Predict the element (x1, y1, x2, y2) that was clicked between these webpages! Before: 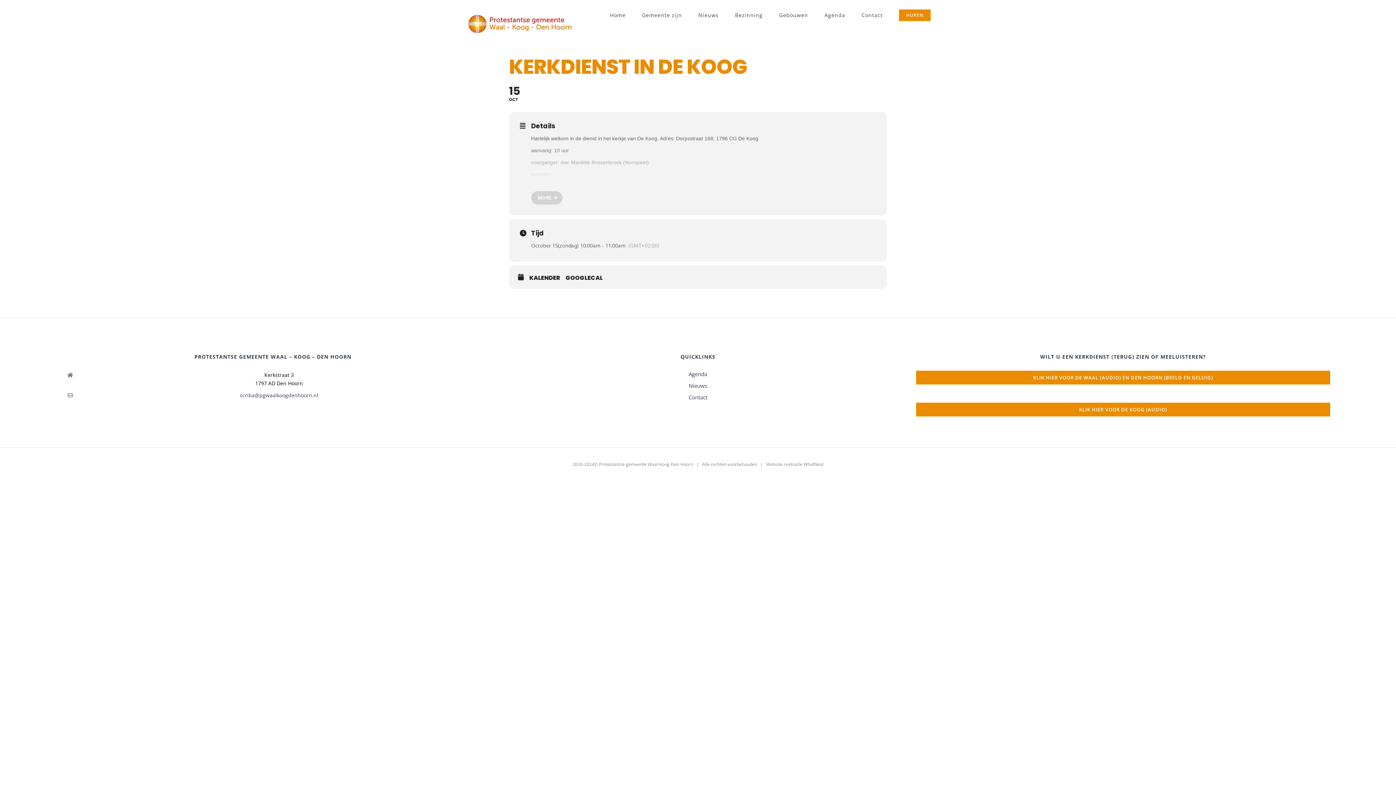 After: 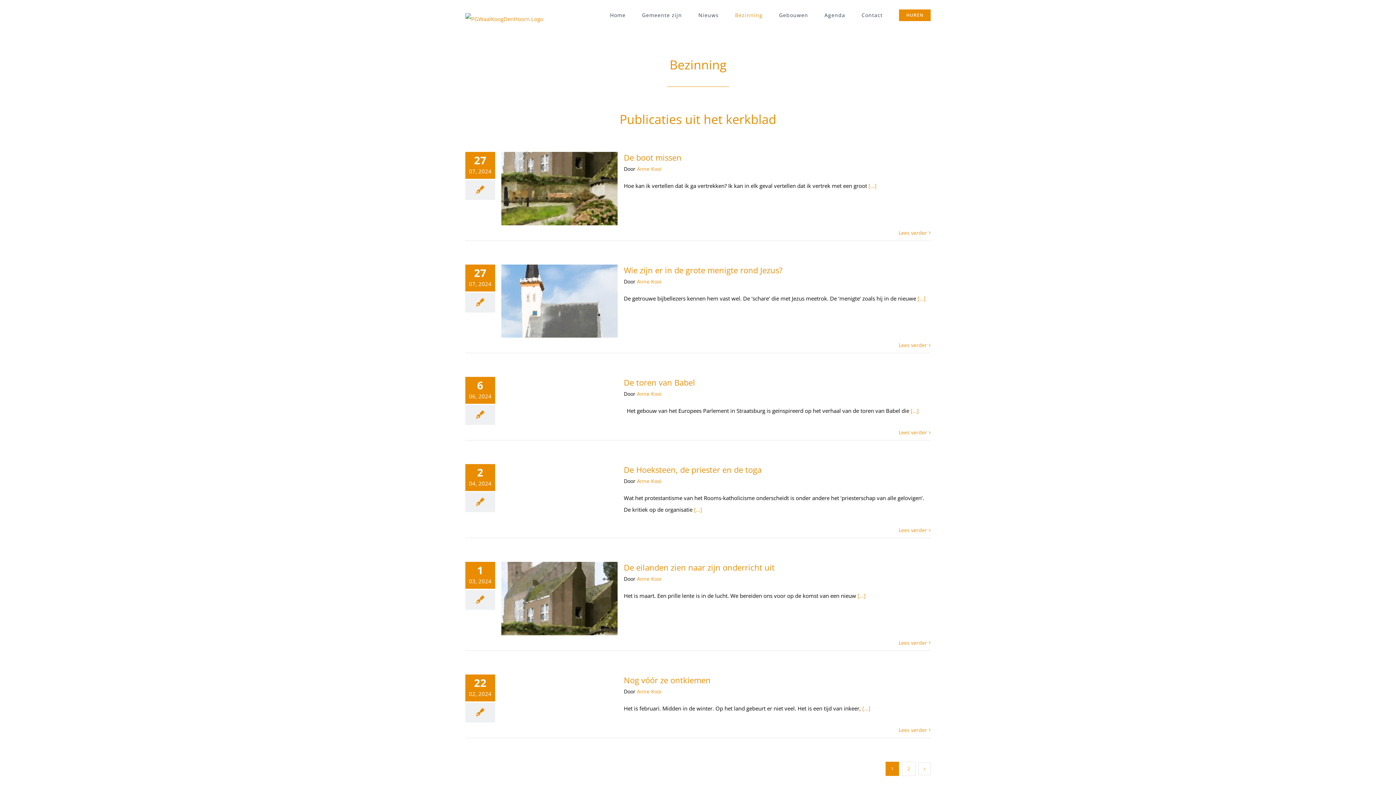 Action: label: Bezinning bbox: (735, 0, 762, 30)